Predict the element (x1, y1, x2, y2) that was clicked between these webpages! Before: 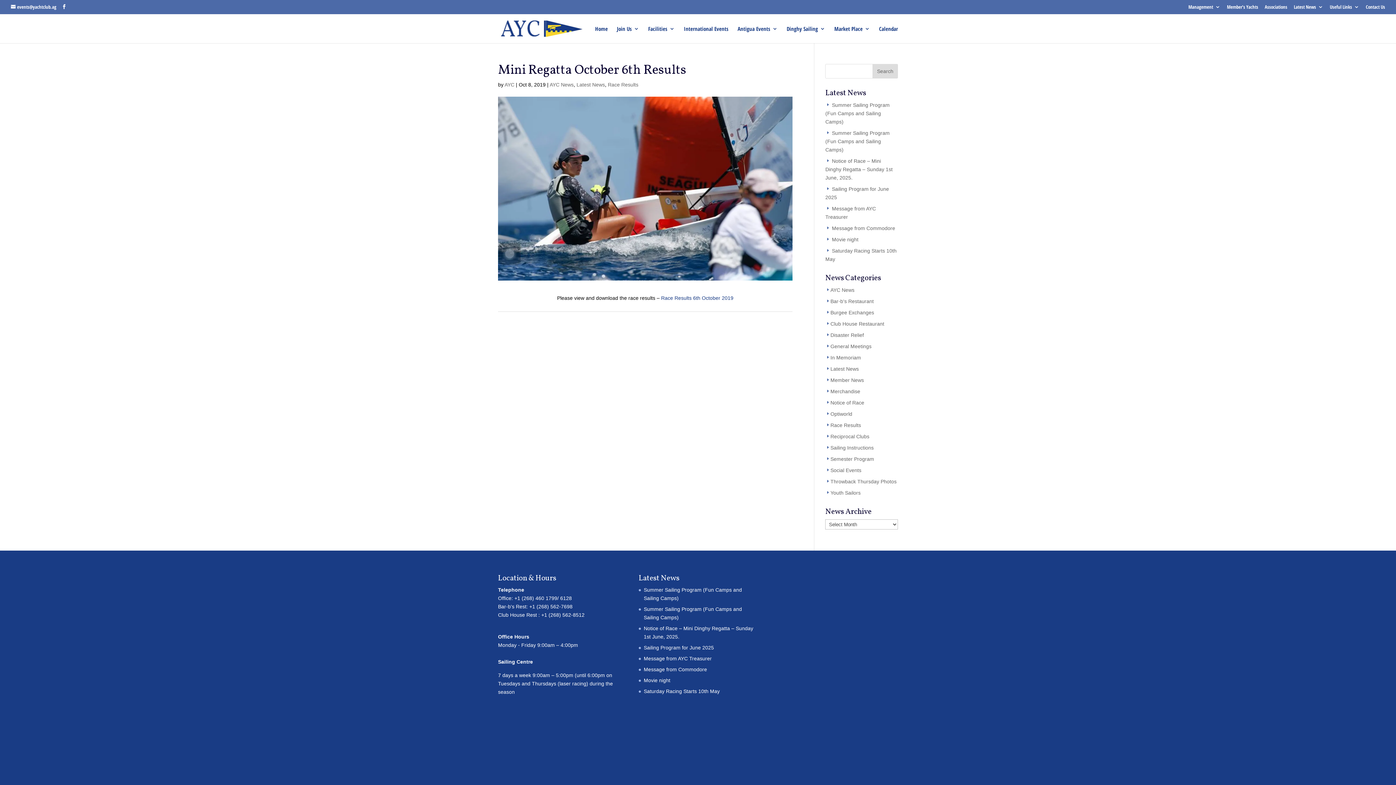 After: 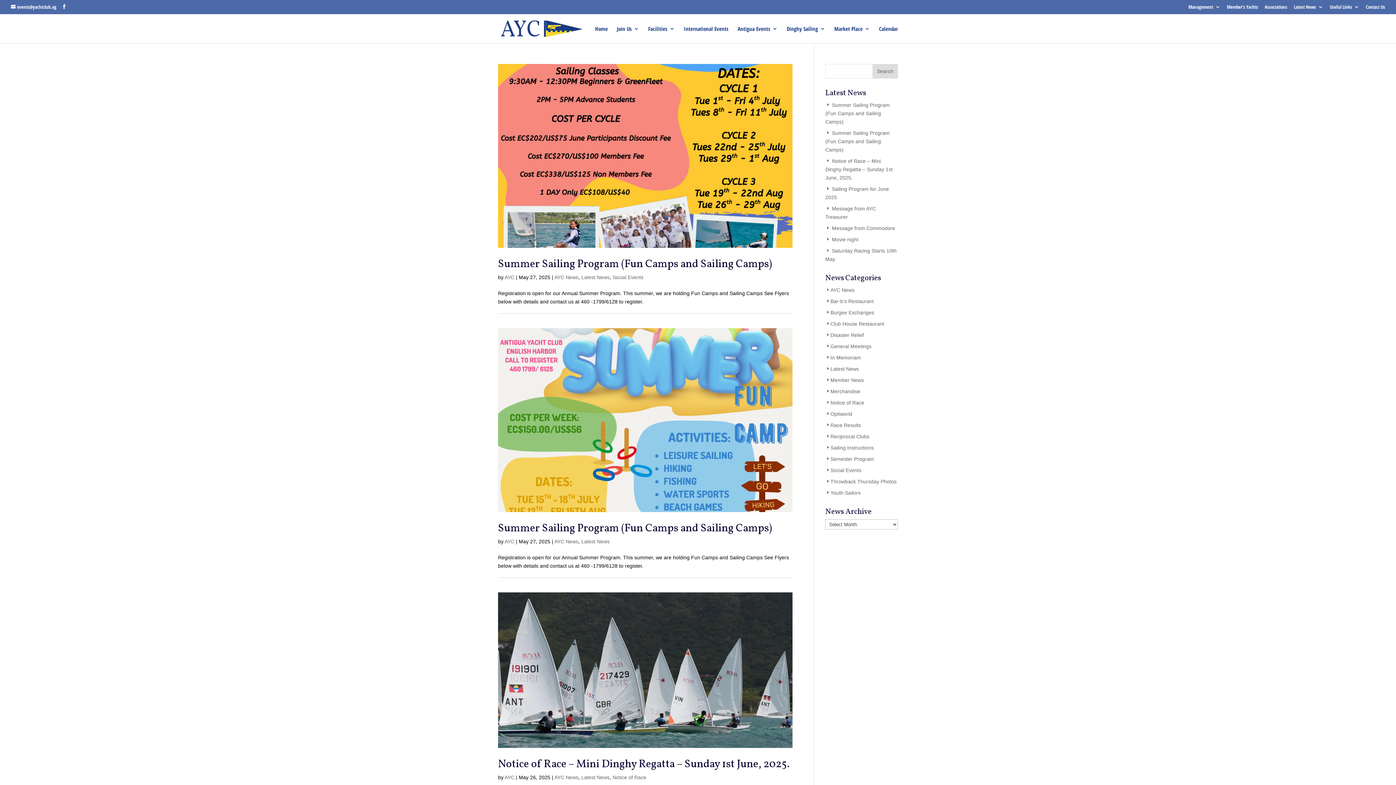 Action: label: AYC News bbox: (549, 81, 573, 87)